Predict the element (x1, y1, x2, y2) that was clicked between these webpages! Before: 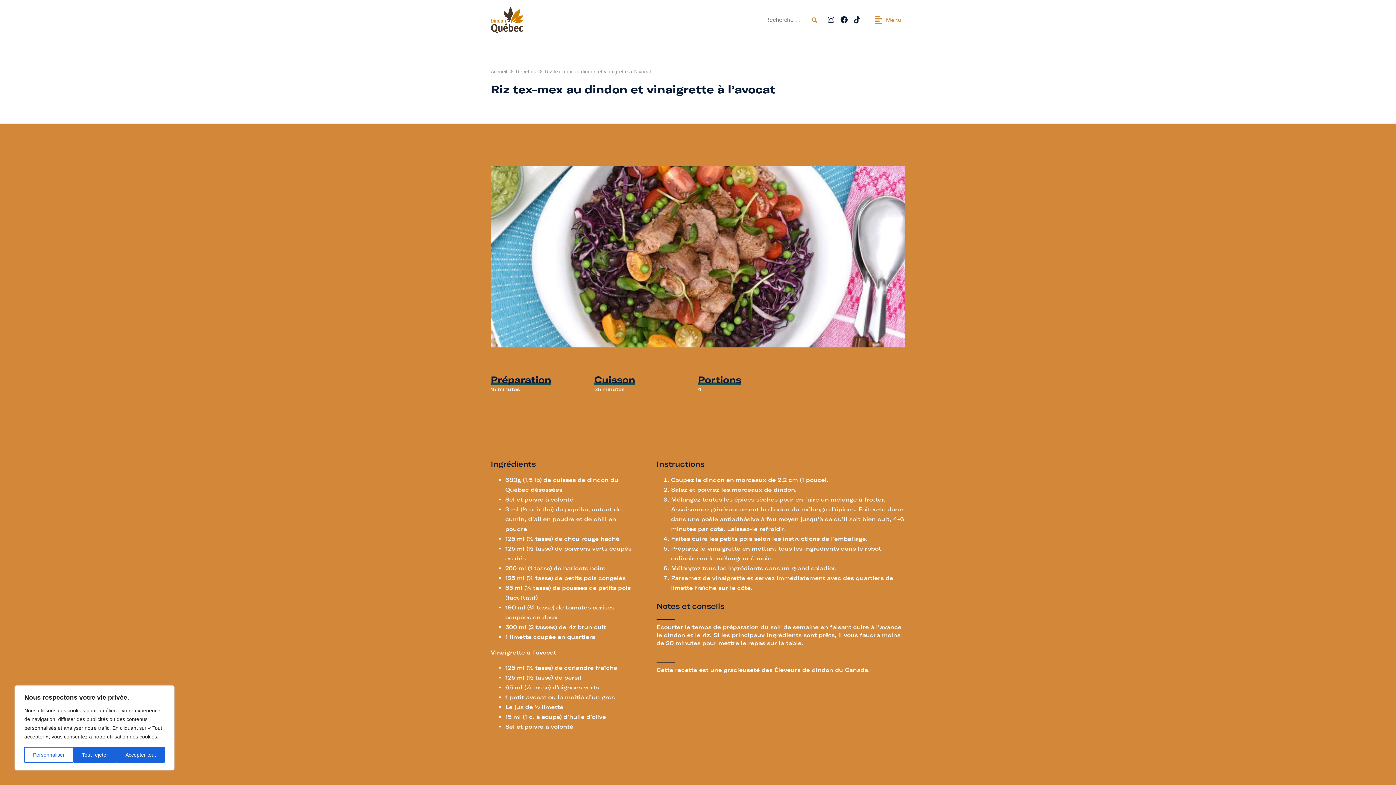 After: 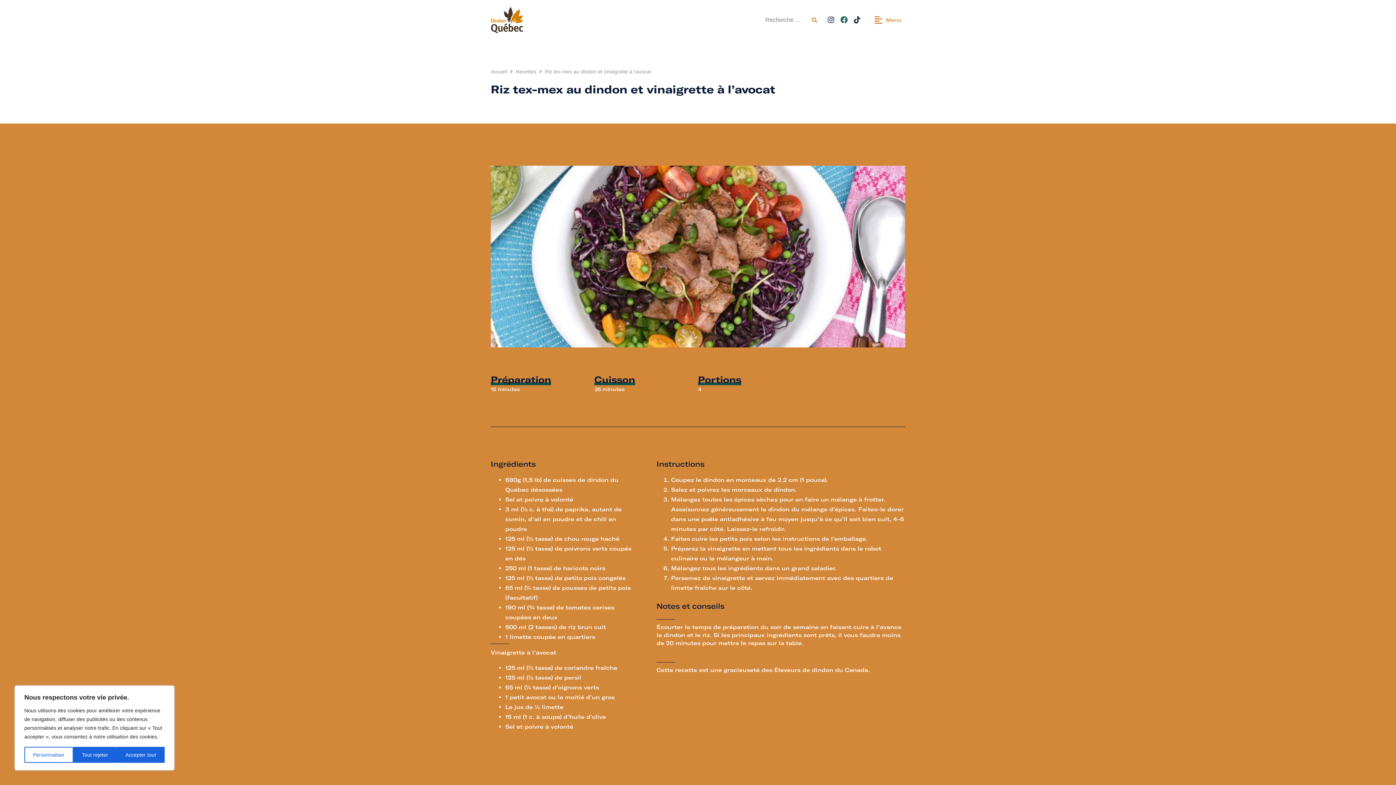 Action: label: Facebook bbox: (837, 13, 850, 26)